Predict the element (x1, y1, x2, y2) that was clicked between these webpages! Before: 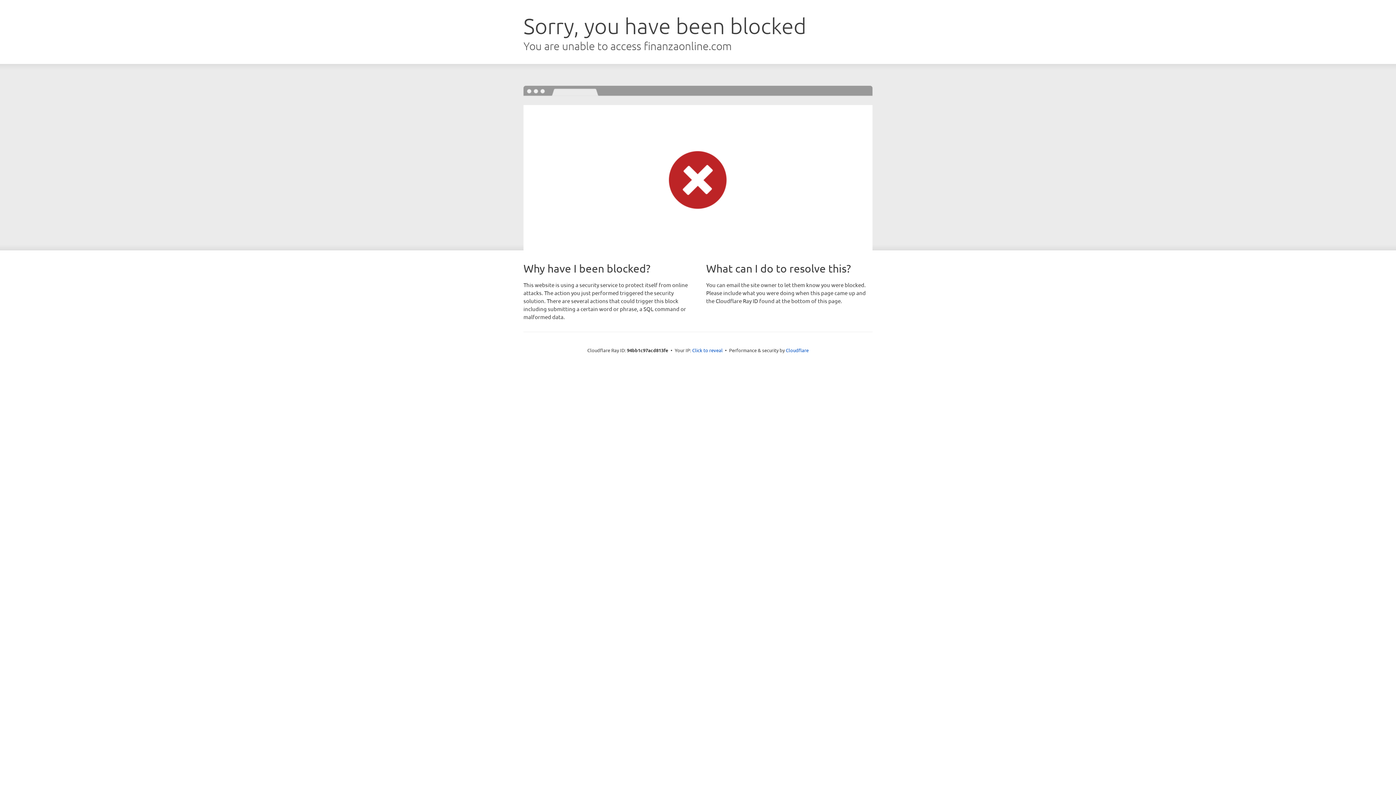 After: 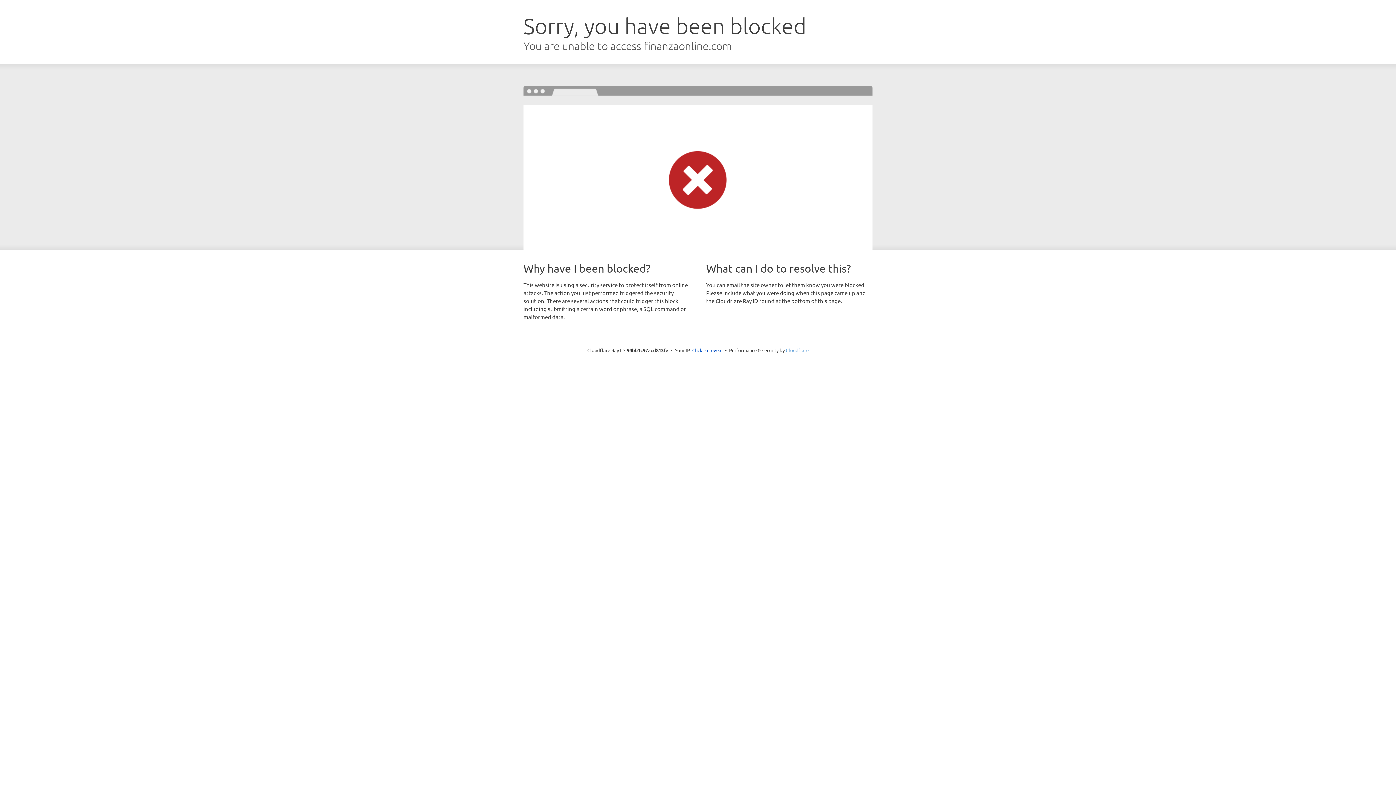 Action: label: Cloudflare bbox: (786, 347, 808, 353)